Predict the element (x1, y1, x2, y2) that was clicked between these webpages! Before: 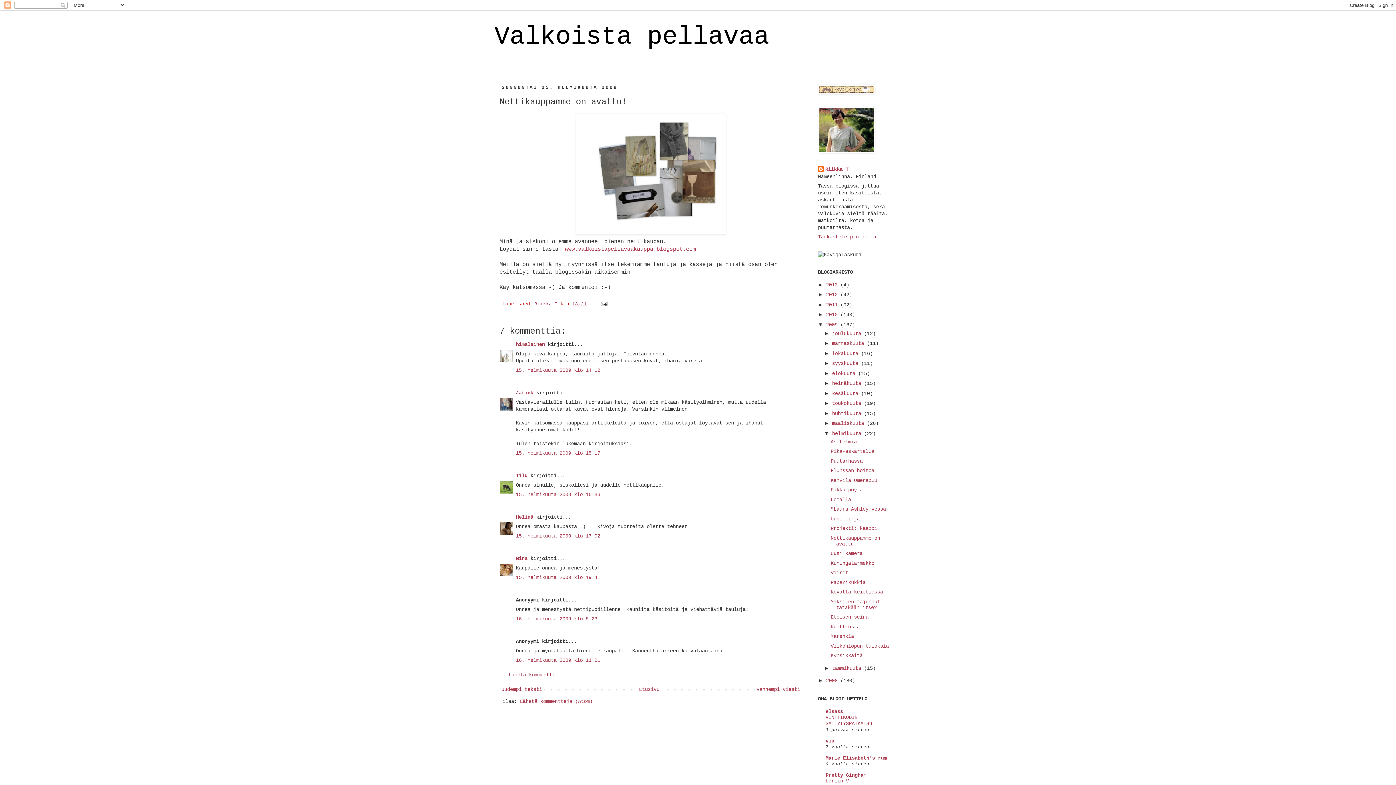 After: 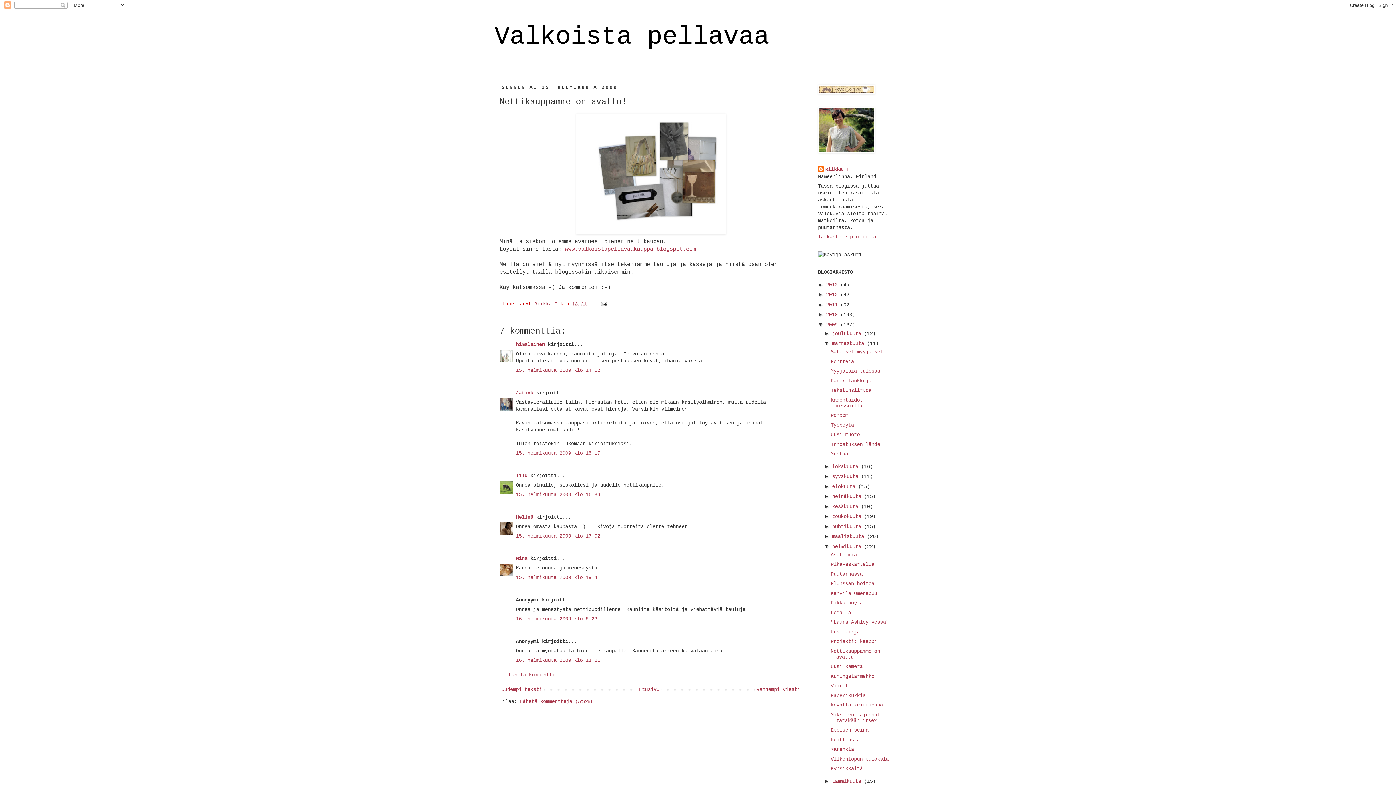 Action: bbox: (824, 340, 832, 346) label: ►  